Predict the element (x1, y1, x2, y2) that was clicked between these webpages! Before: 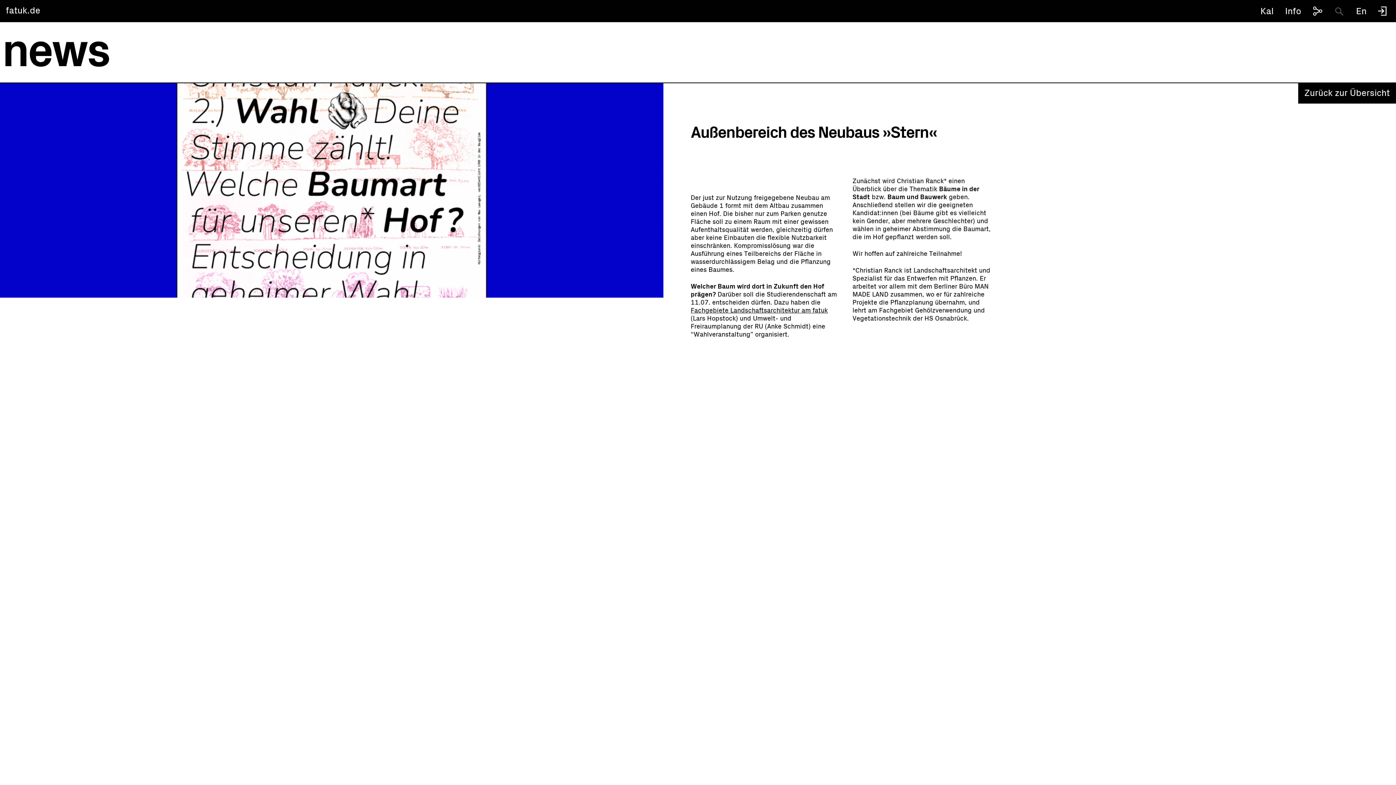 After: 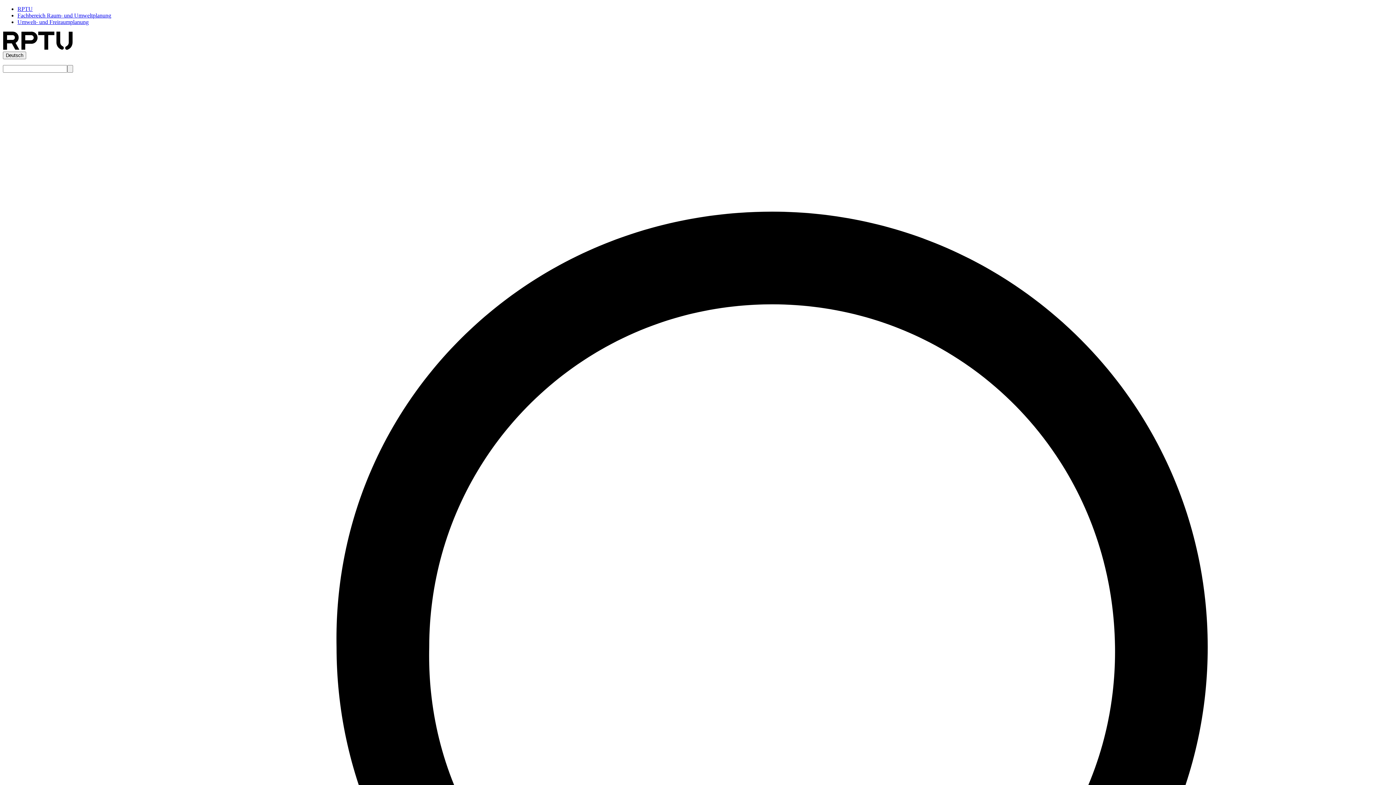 Action: label: Anke Schmidt bbox: (767, 323, 808, 330)